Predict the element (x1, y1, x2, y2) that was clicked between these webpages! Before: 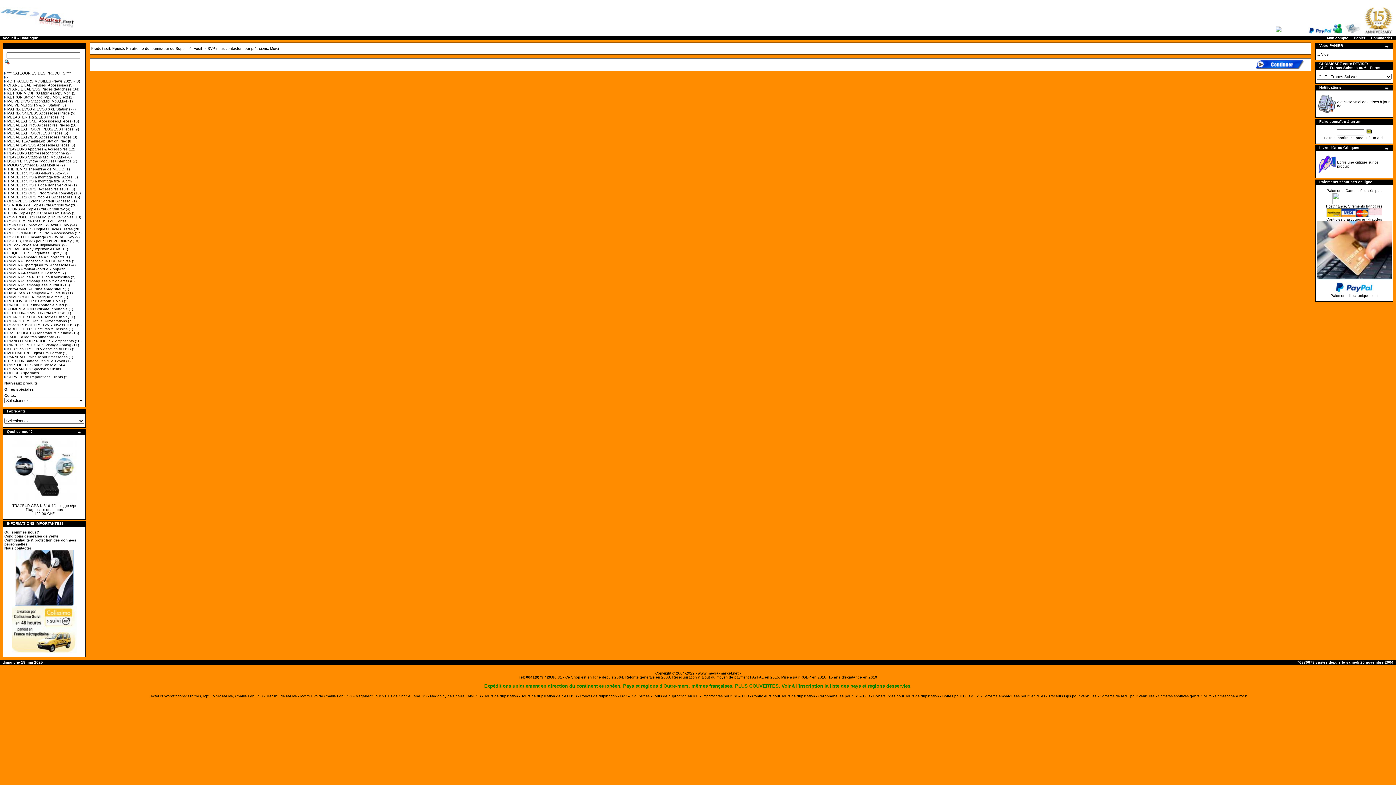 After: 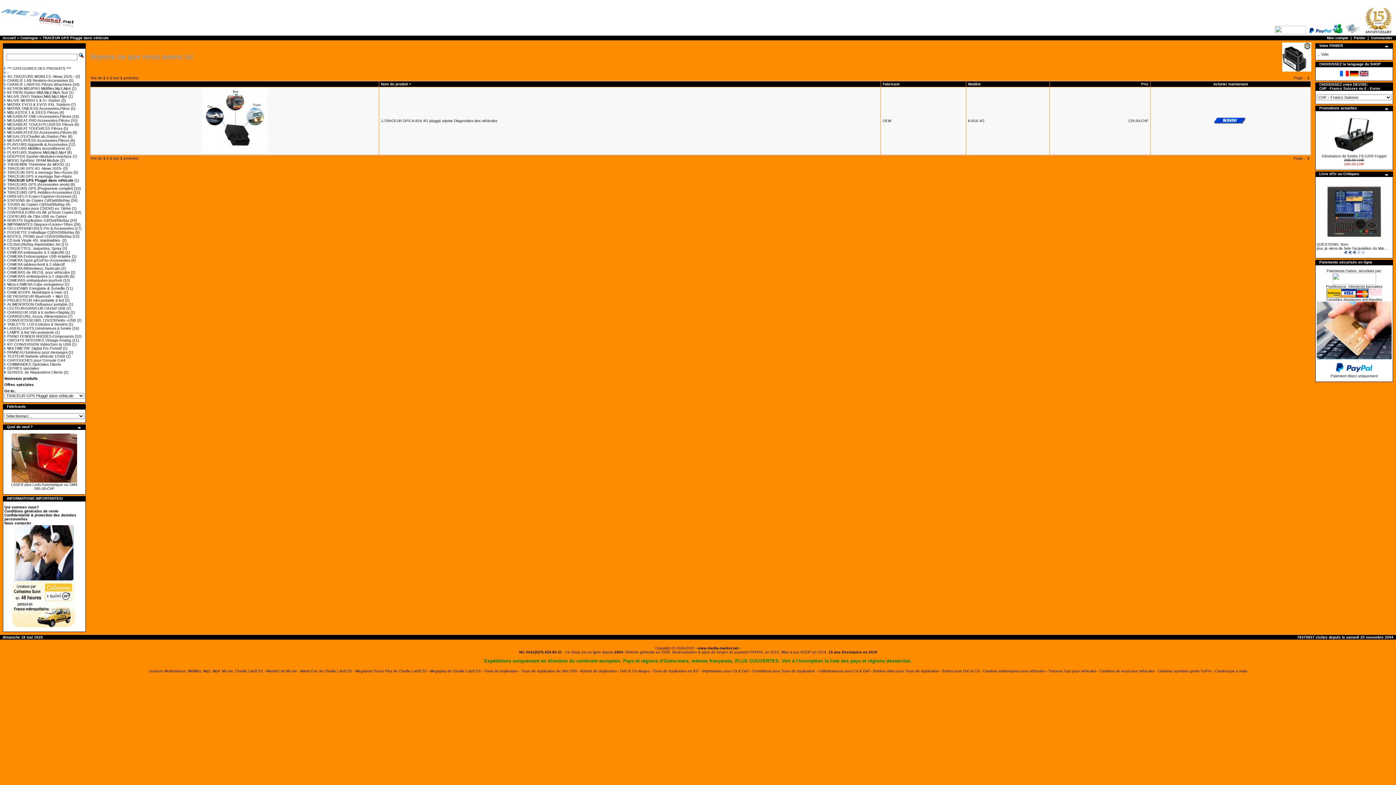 Action: label: TRACEUR GPS Pluggé dans véhicule bbox: (4, 183, 71, 187)